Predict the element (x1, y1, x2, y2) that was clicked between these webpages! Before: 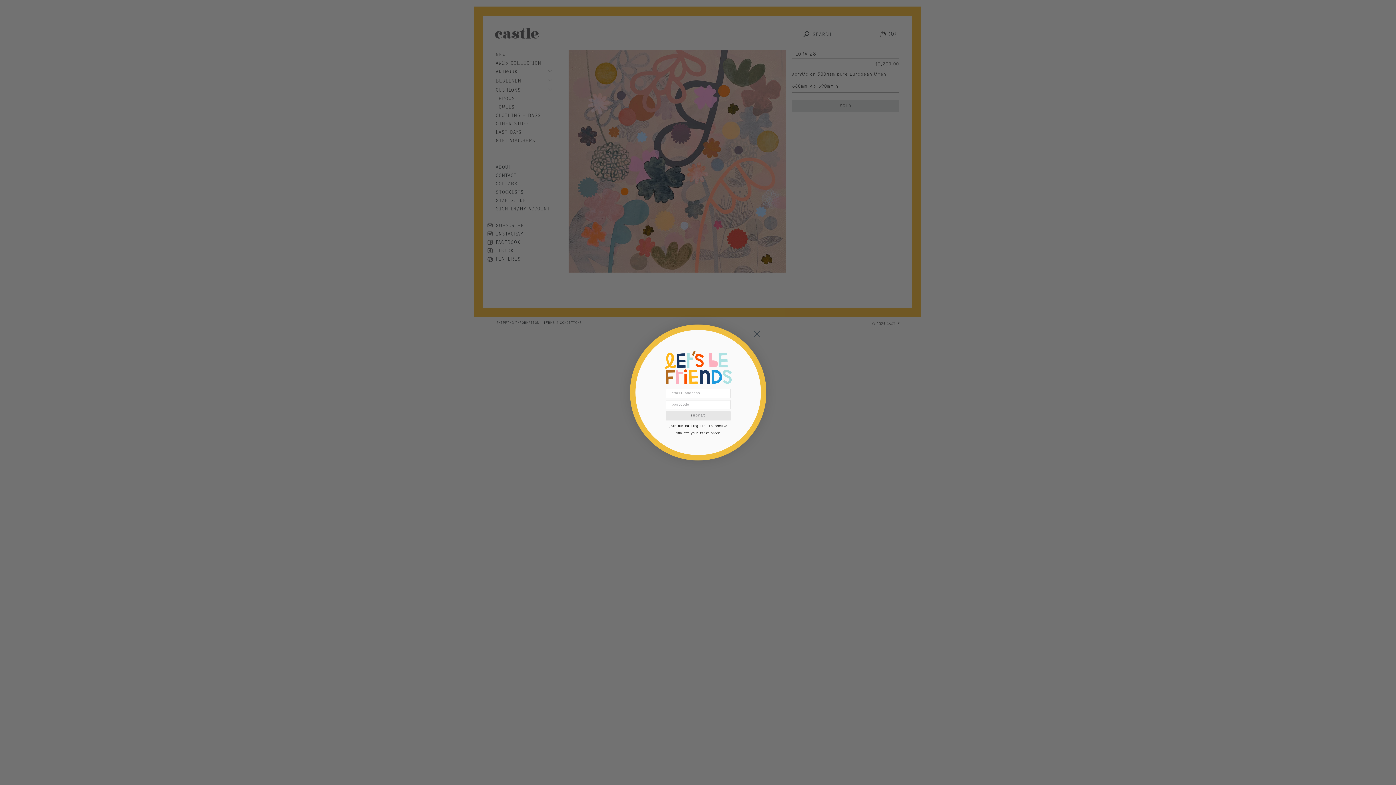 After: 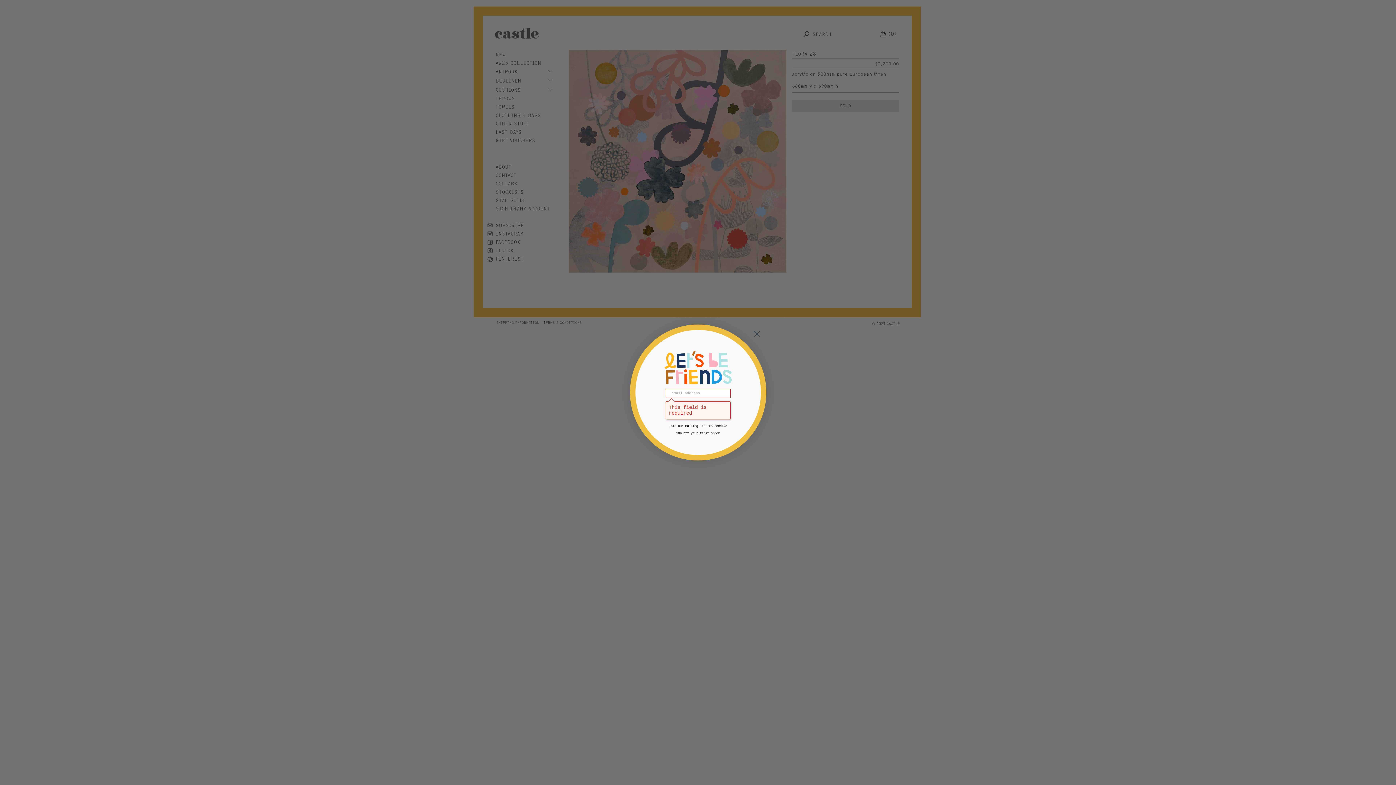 Action: label: submit bbox: (665, 411, 730, 420)